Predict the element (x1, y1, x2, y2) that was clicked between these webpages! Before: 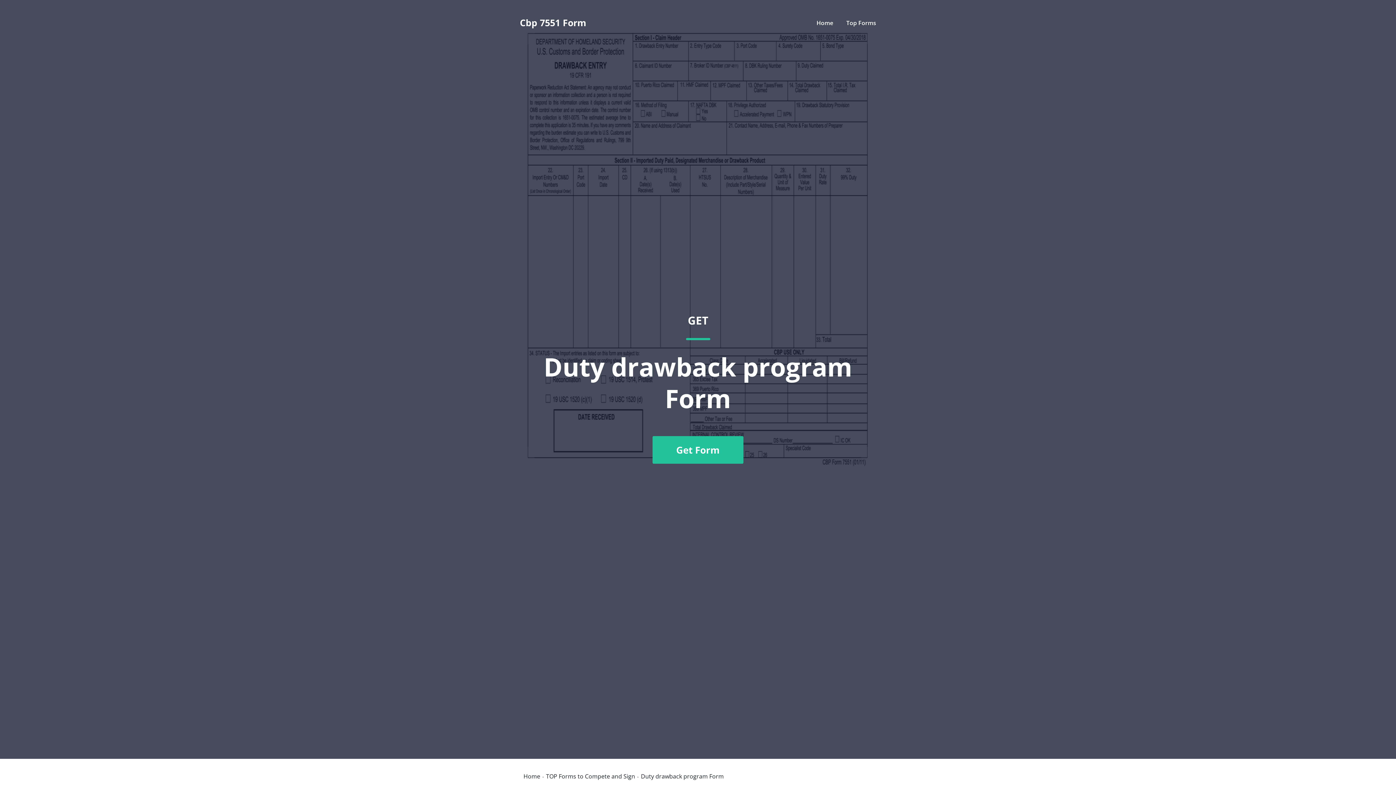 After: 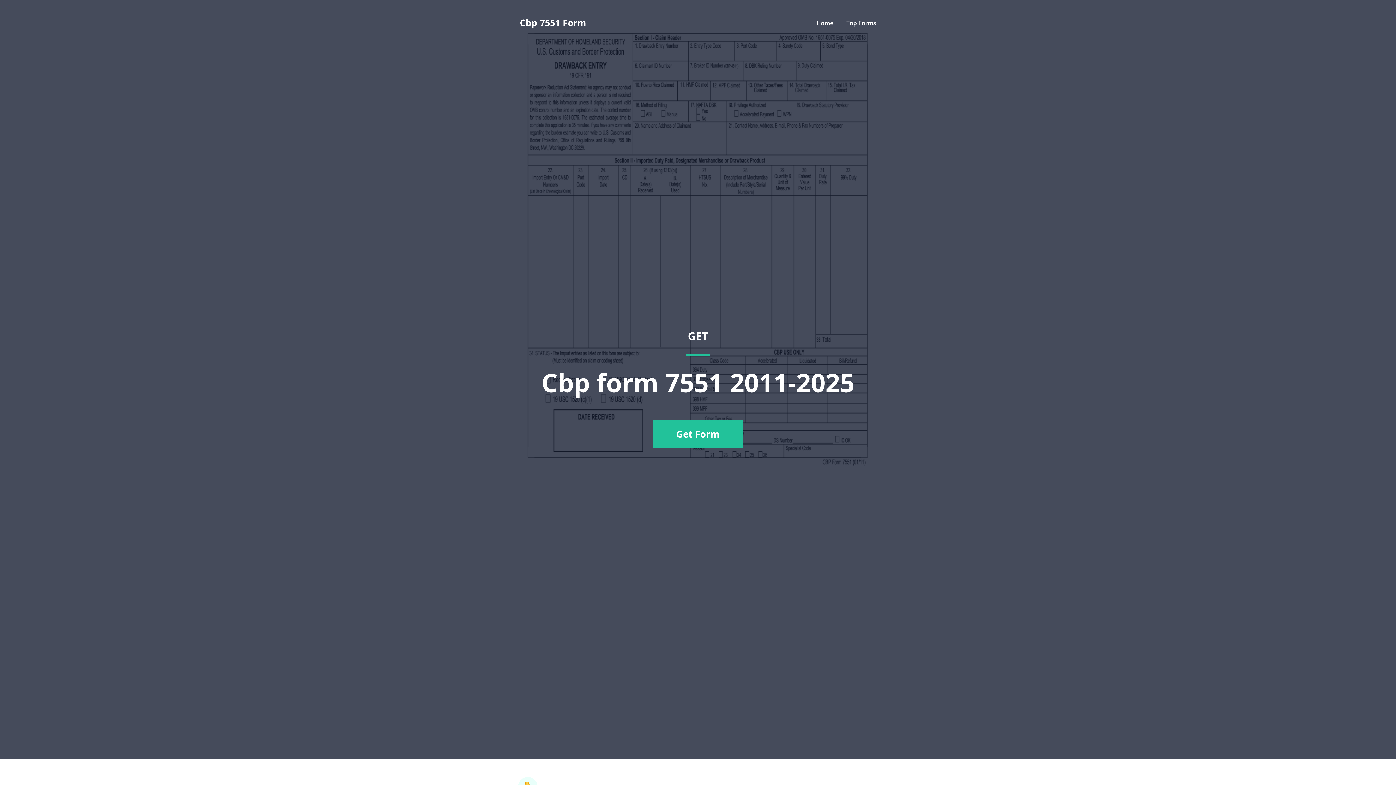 Action: label: Home bbox: (523, 773, 540, 779)